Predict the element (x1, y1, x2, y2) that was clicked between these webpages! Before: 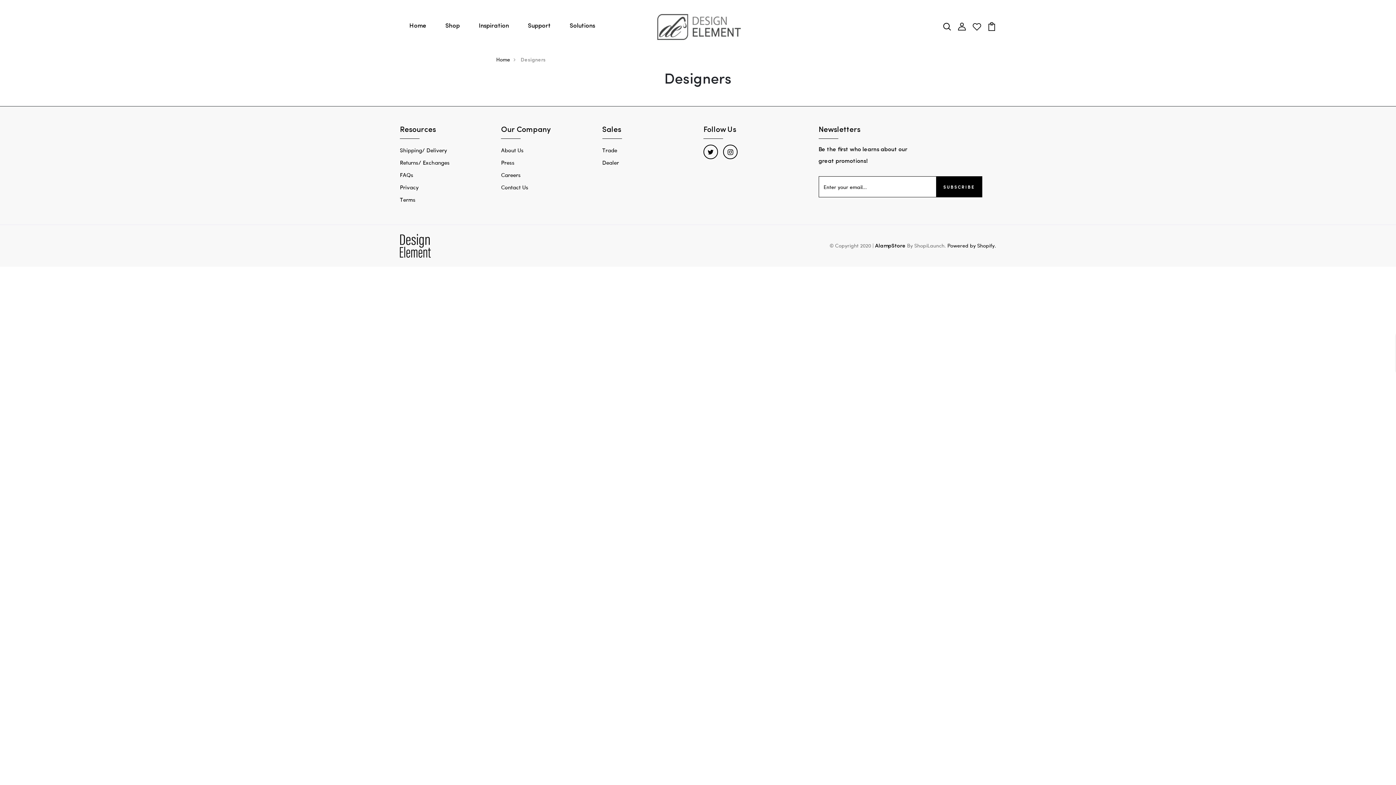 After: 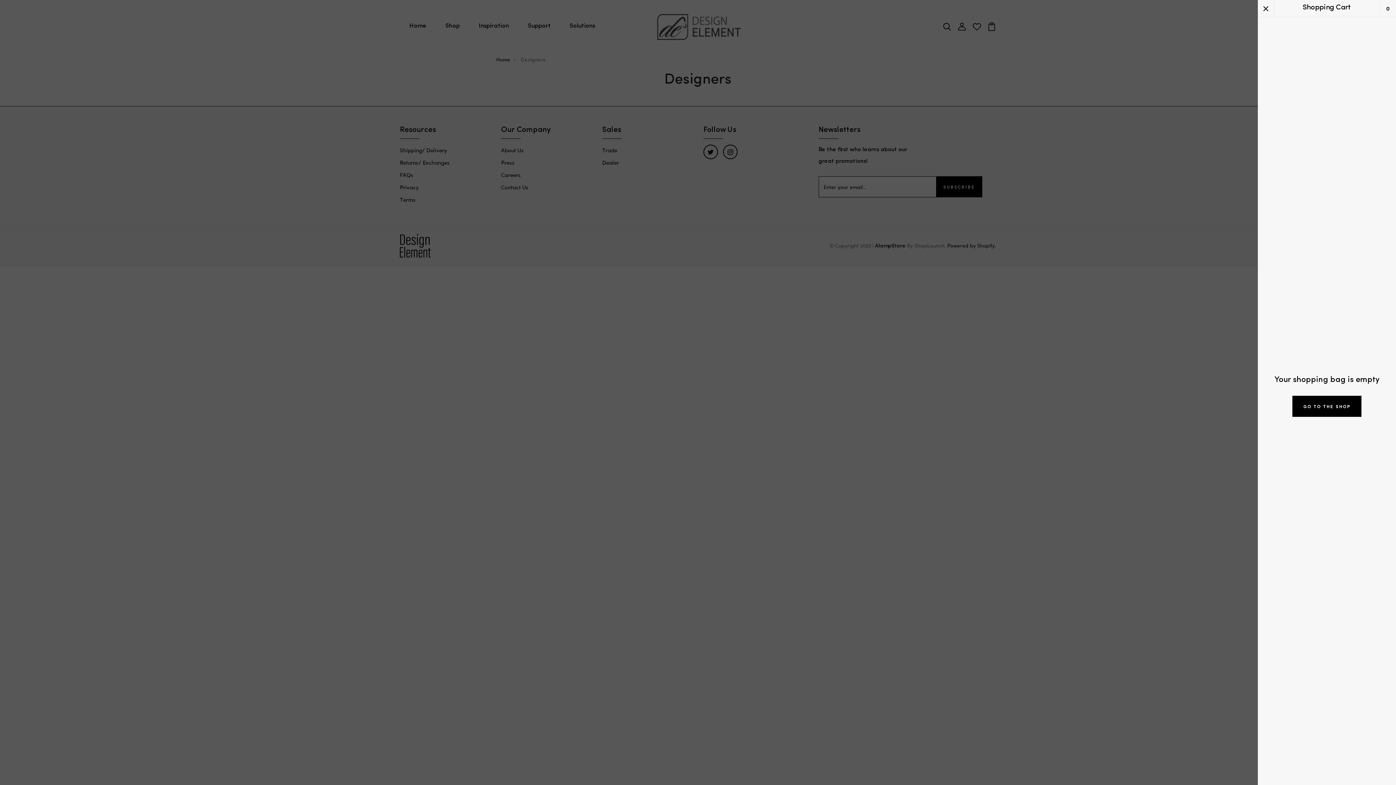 Action: label: minicart bbox: (987, 21, 996, 29)